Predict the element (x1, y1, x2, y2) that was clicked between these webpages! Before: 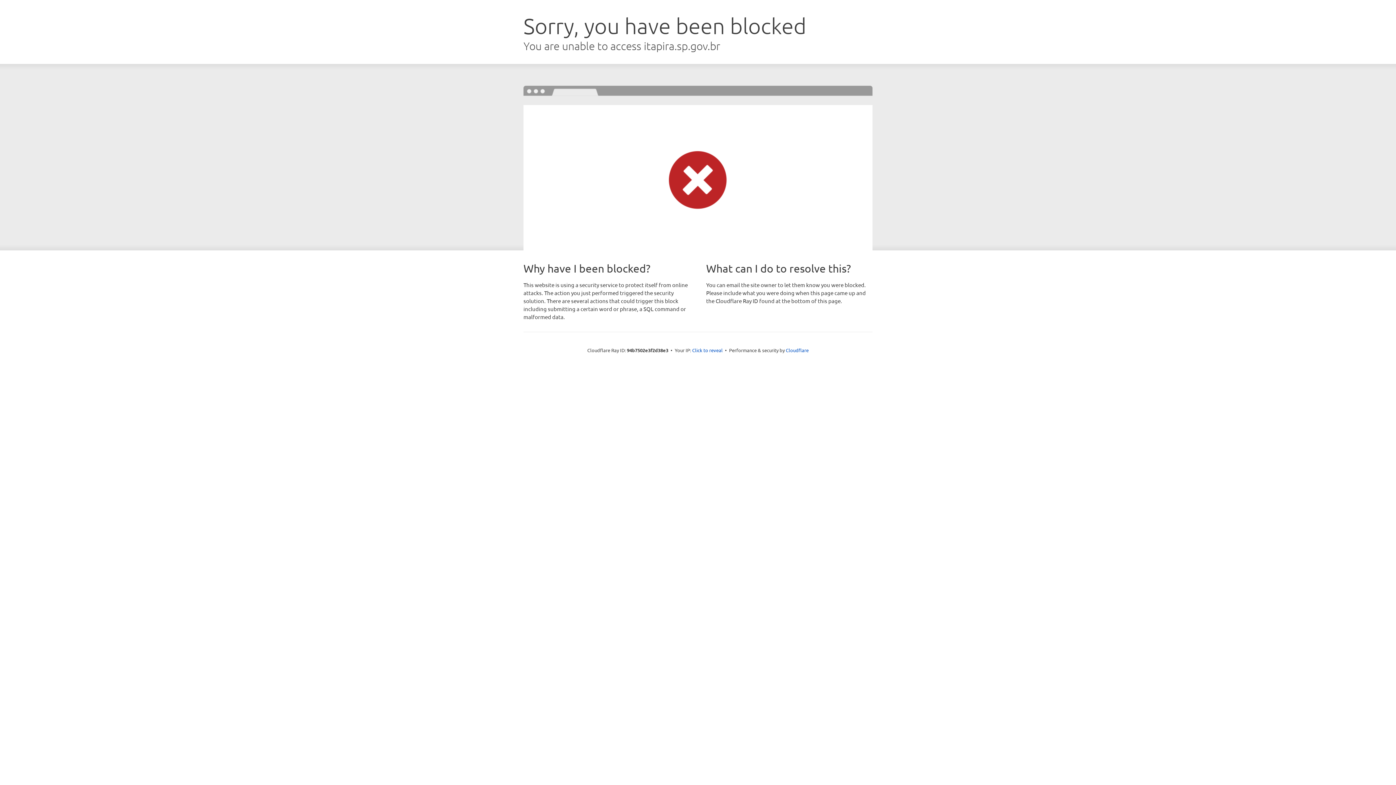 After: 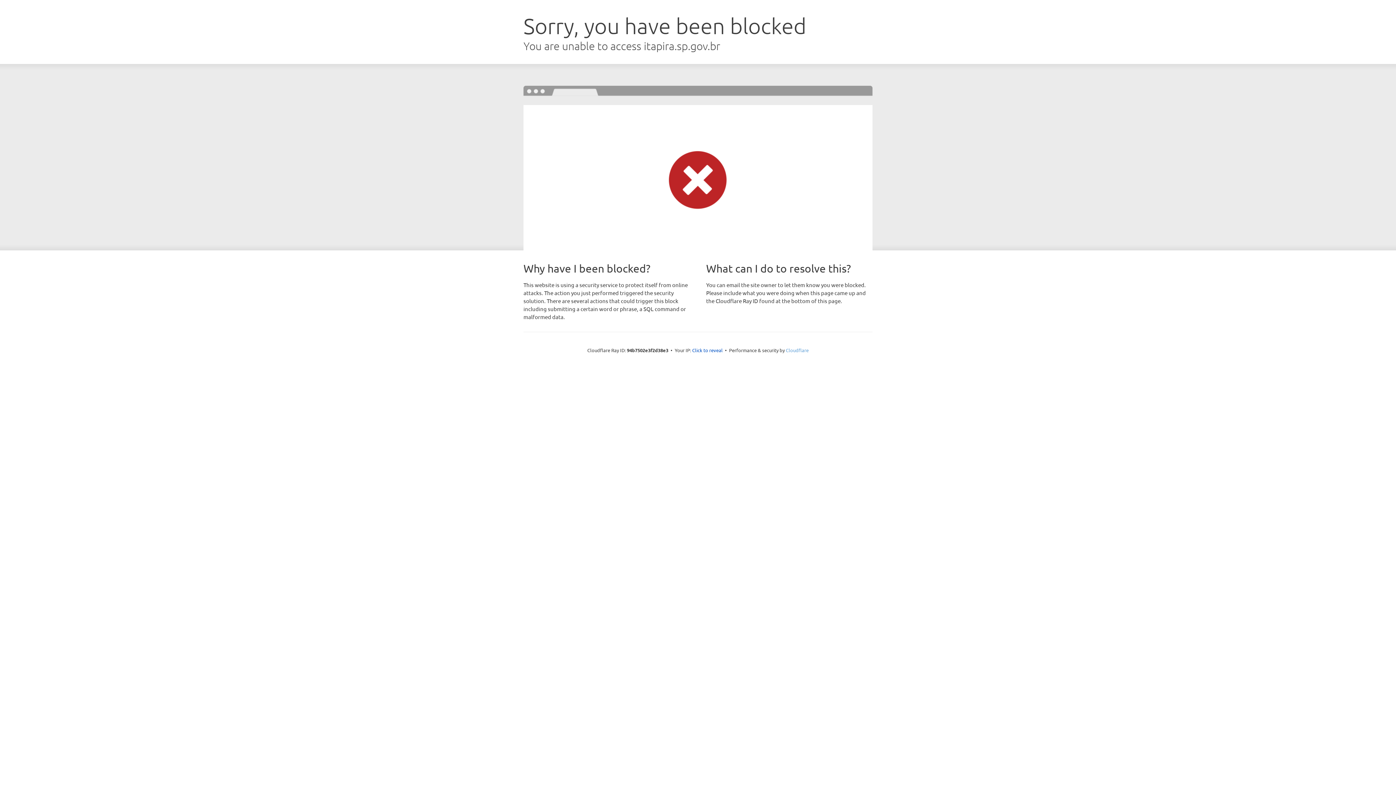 Action: label: Cloudflare bbox: (786, 347, 808, 353)